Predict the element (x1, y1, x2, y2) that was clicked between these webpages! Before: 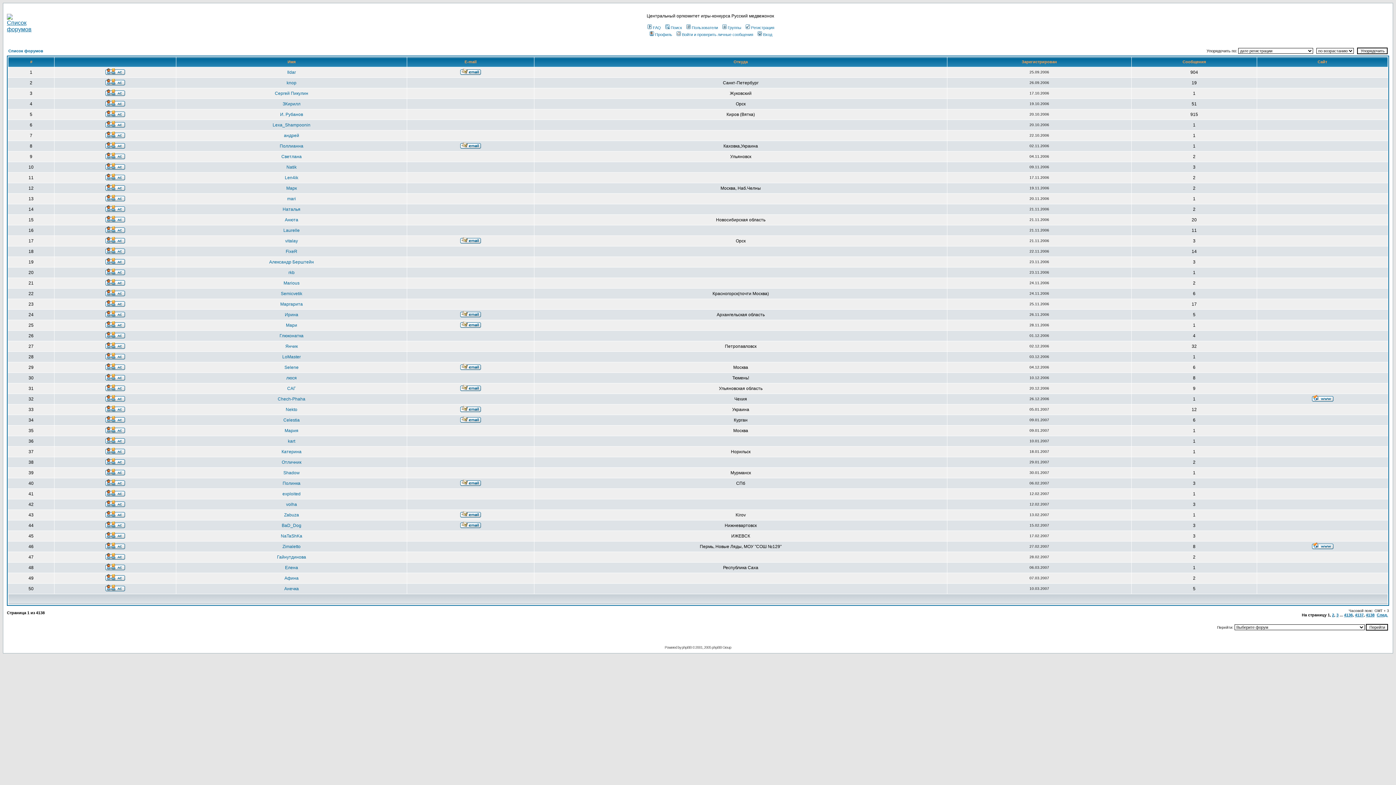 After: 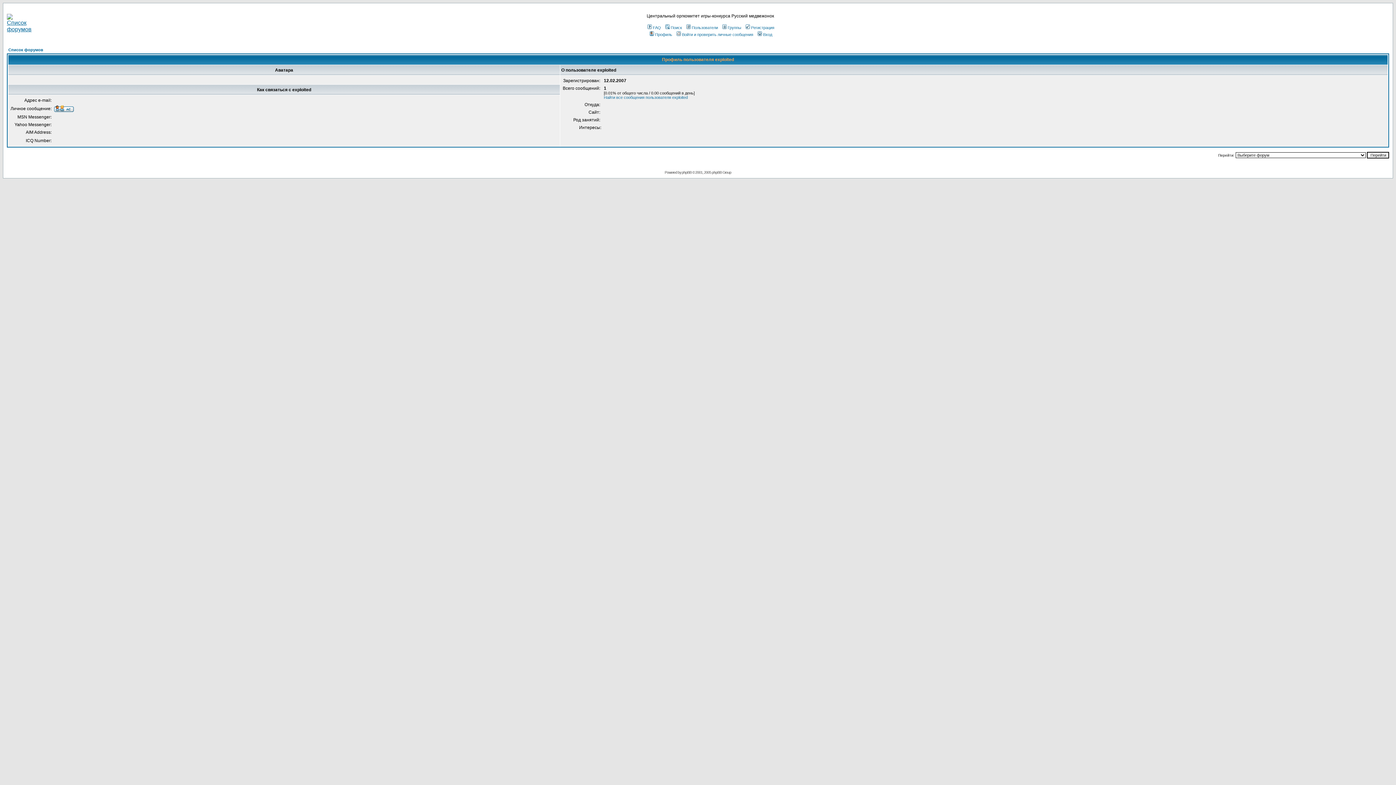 Action: label: exploited bbox: (282, 491, 300, 496)